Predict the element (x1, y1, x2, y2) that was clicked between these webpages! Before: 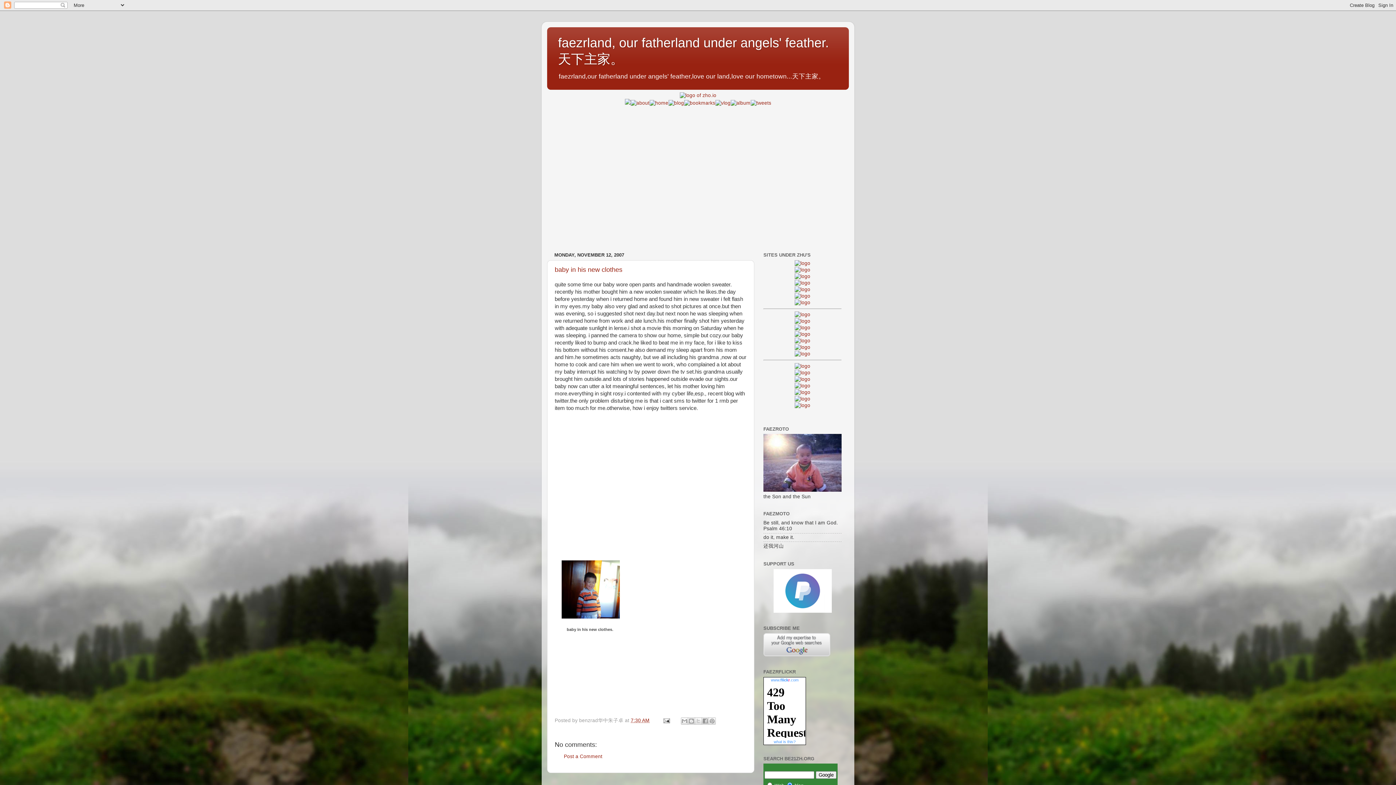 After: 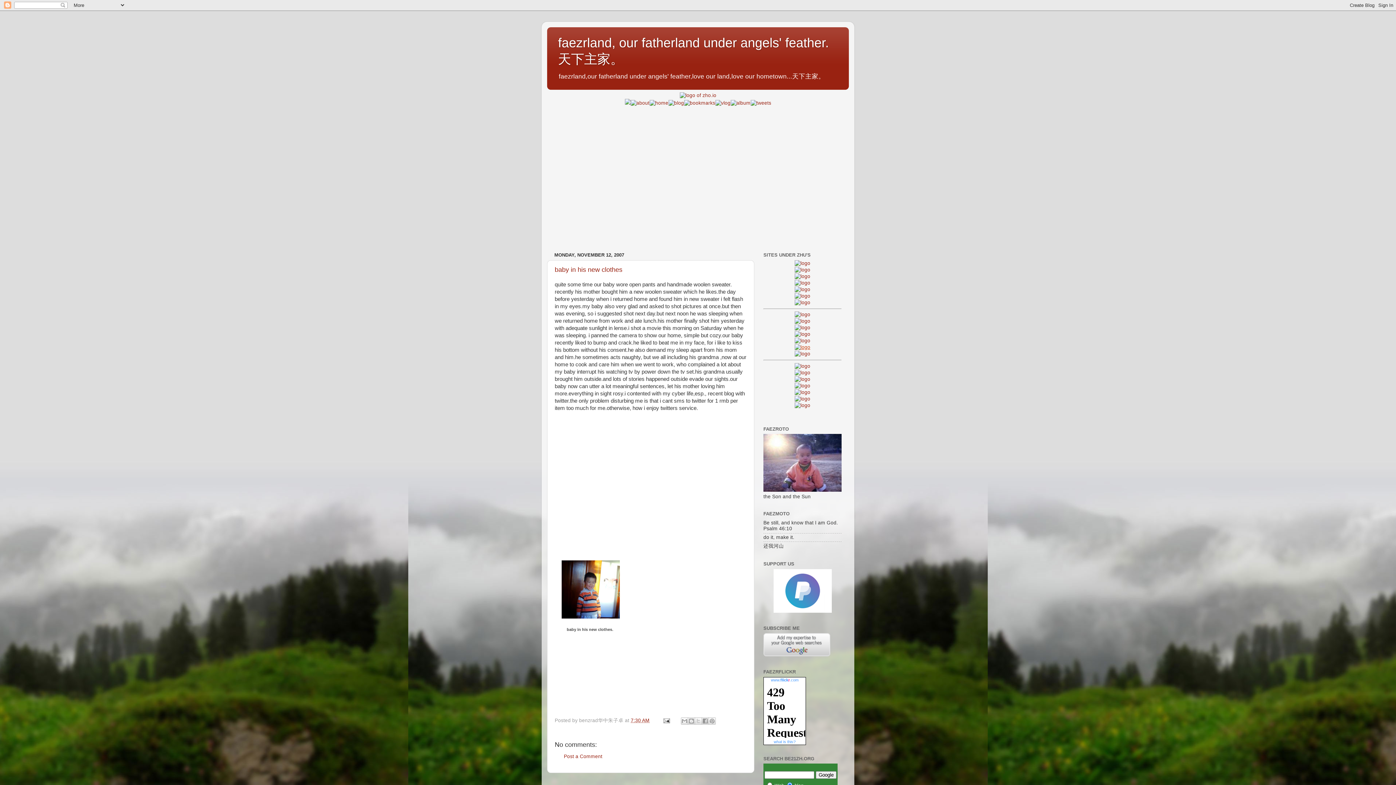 Action: bbox: (794, 344, 810, 350)